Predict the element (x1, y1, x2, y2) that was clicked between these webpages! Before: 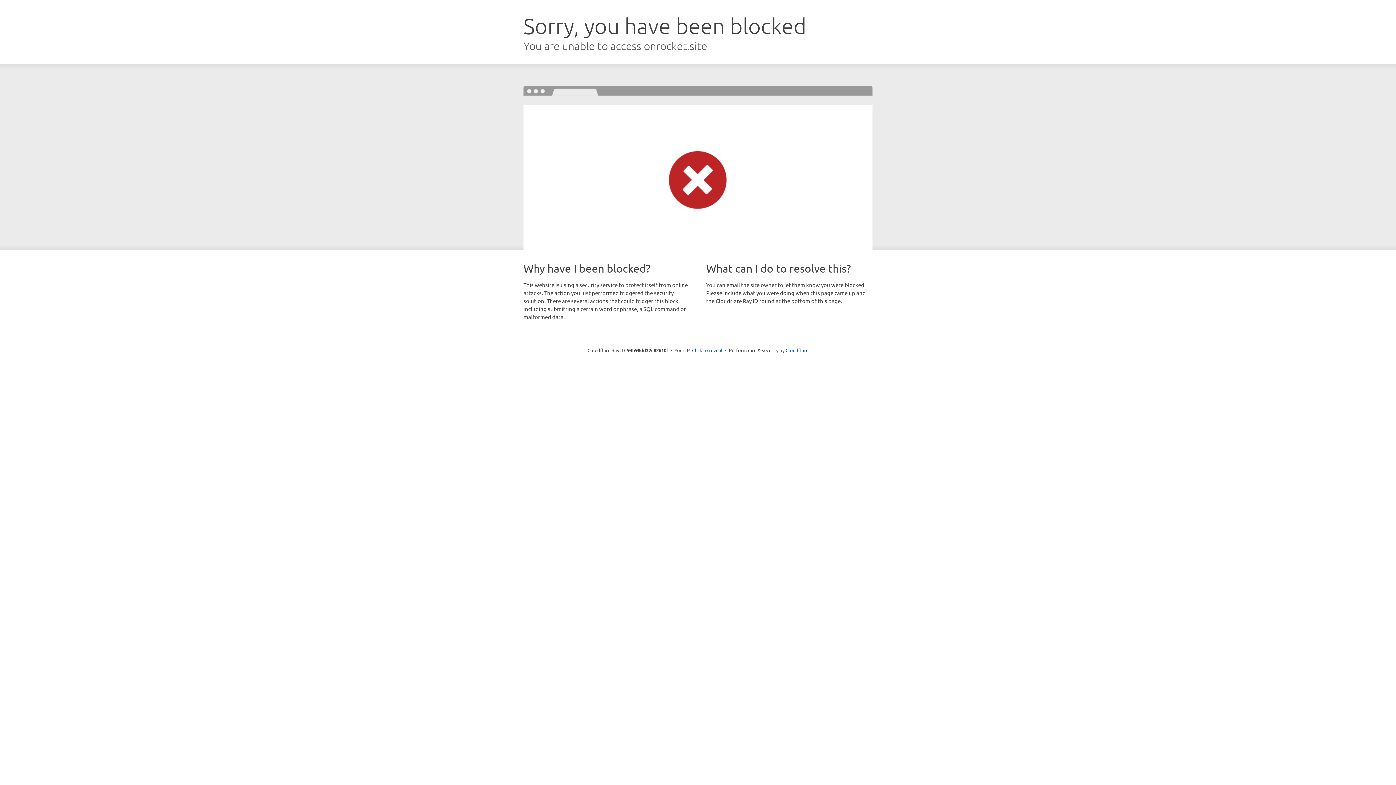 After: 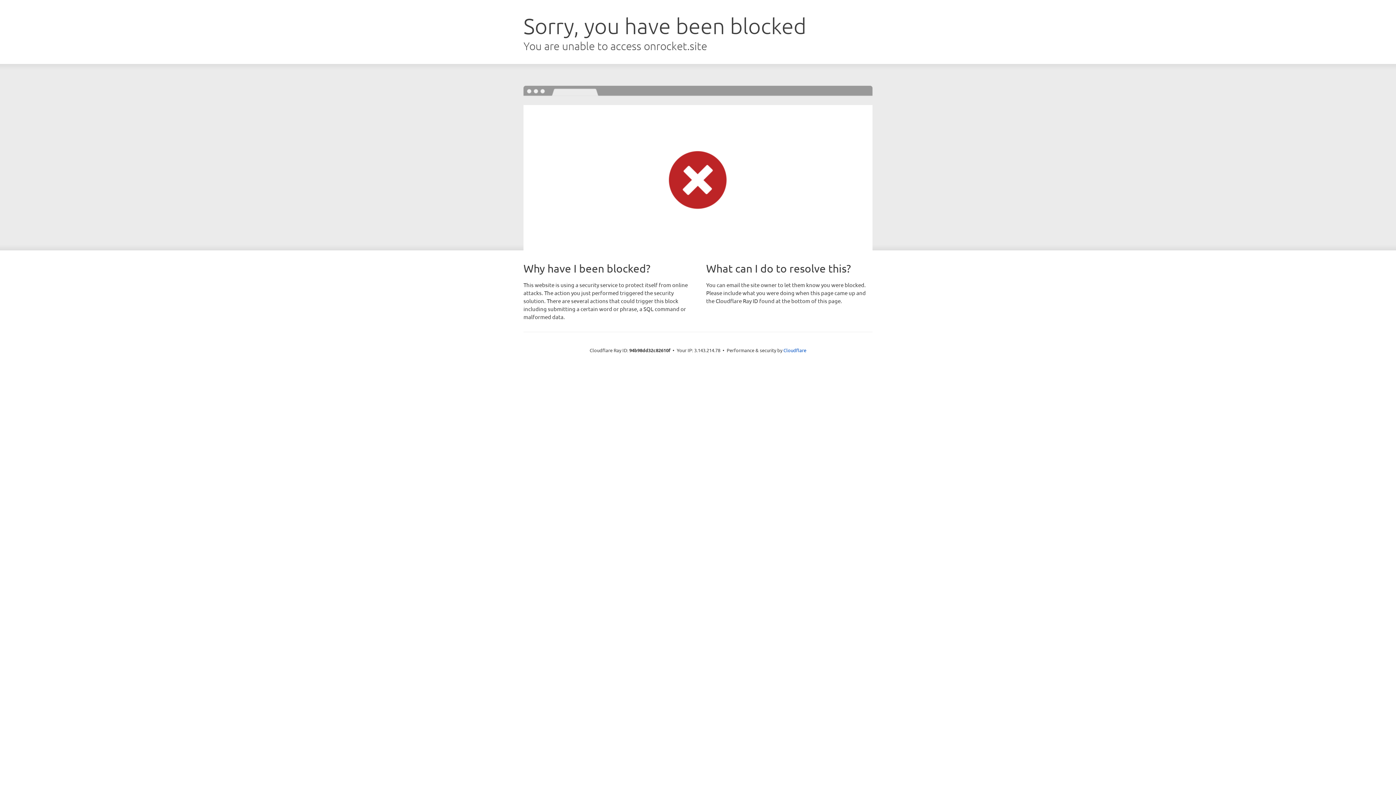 Action: label: Click to reveal bbox: (692, 346, 722, 353)